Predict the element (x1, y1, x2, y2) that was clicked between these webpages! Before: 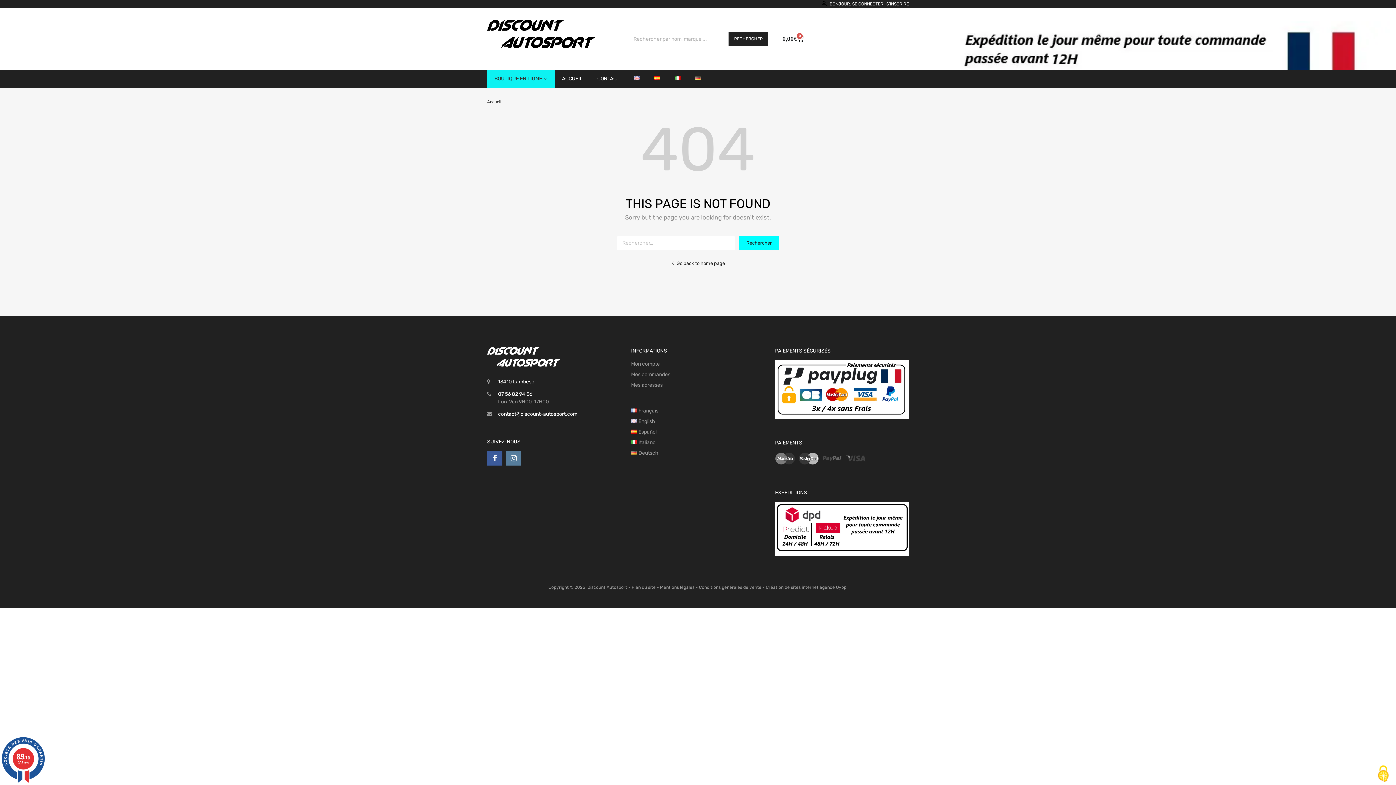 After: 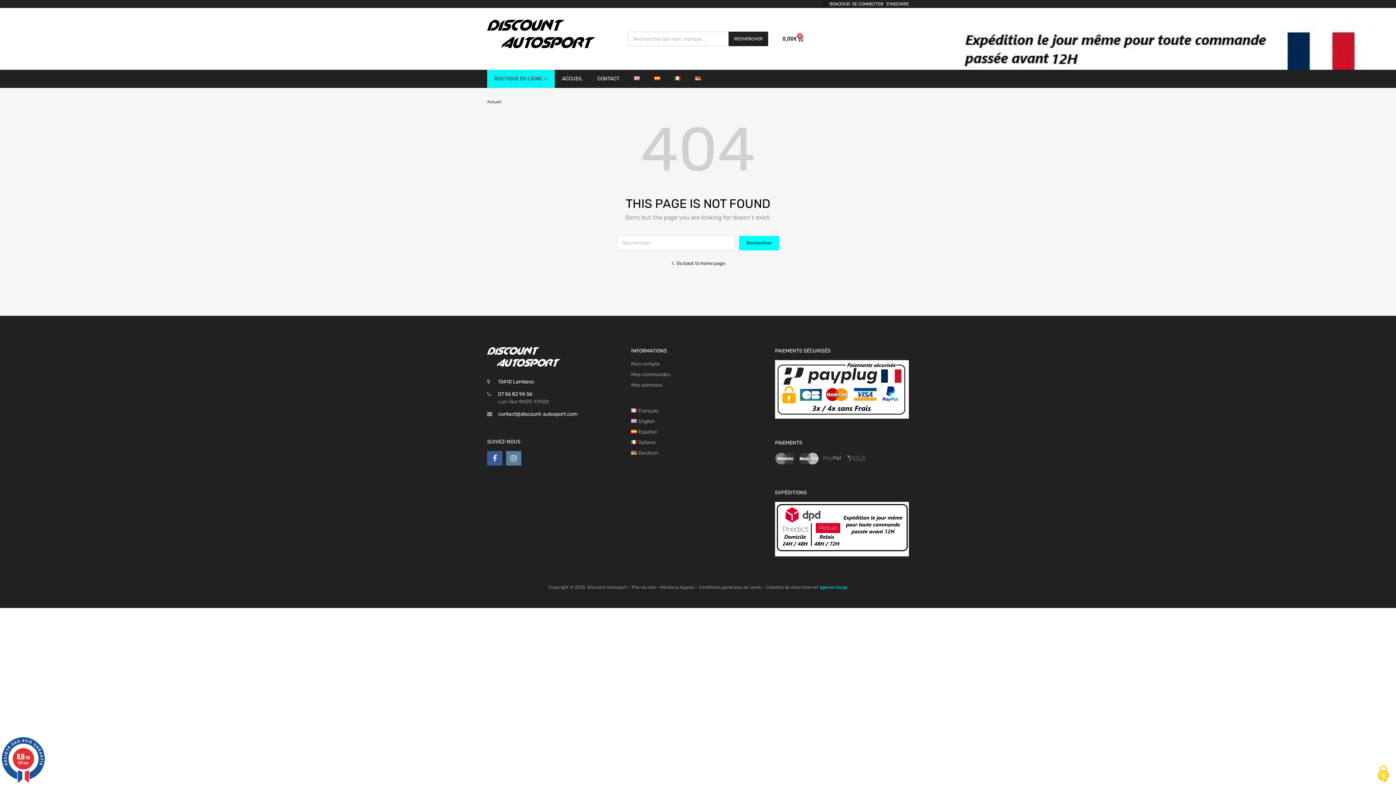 Action: bbox: (819, 585, 847, 590) label: agence Oyopi